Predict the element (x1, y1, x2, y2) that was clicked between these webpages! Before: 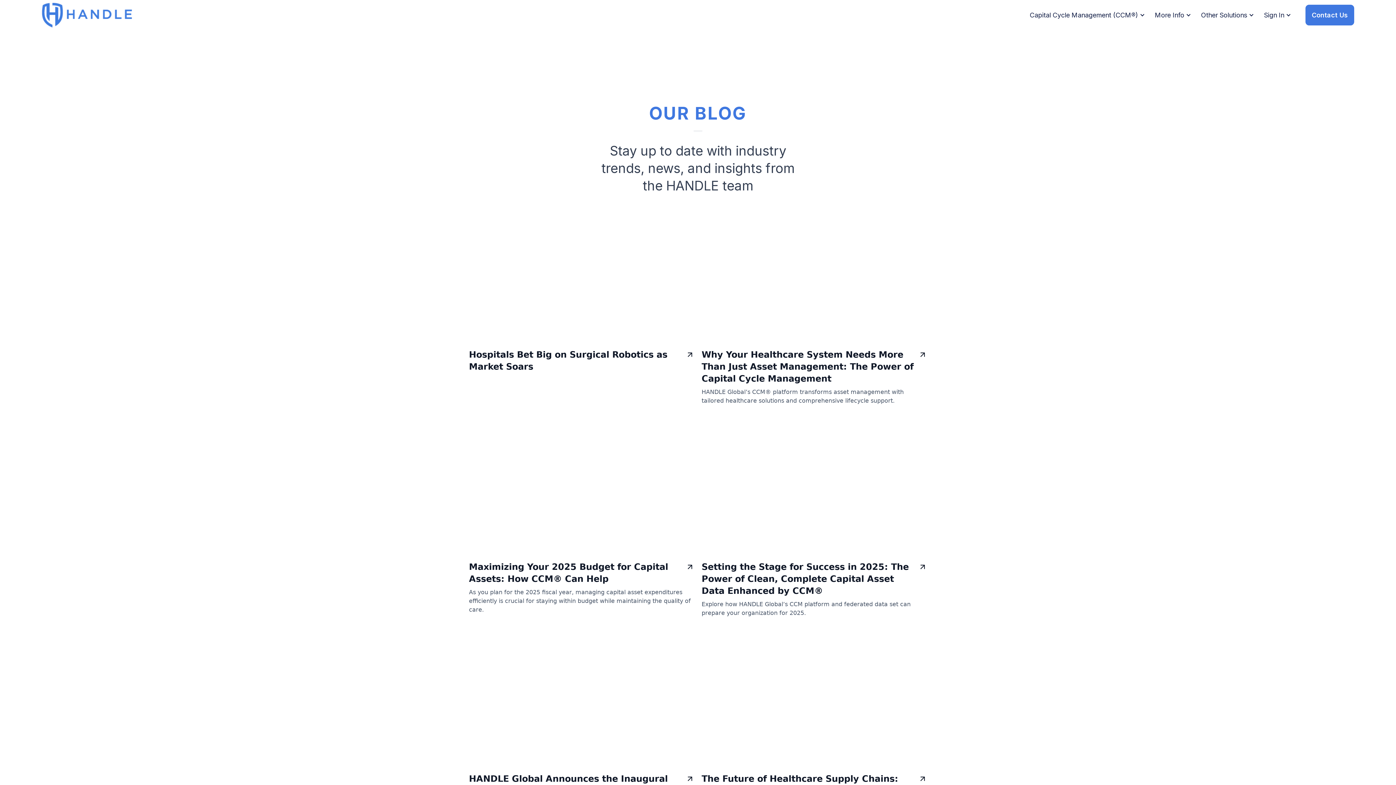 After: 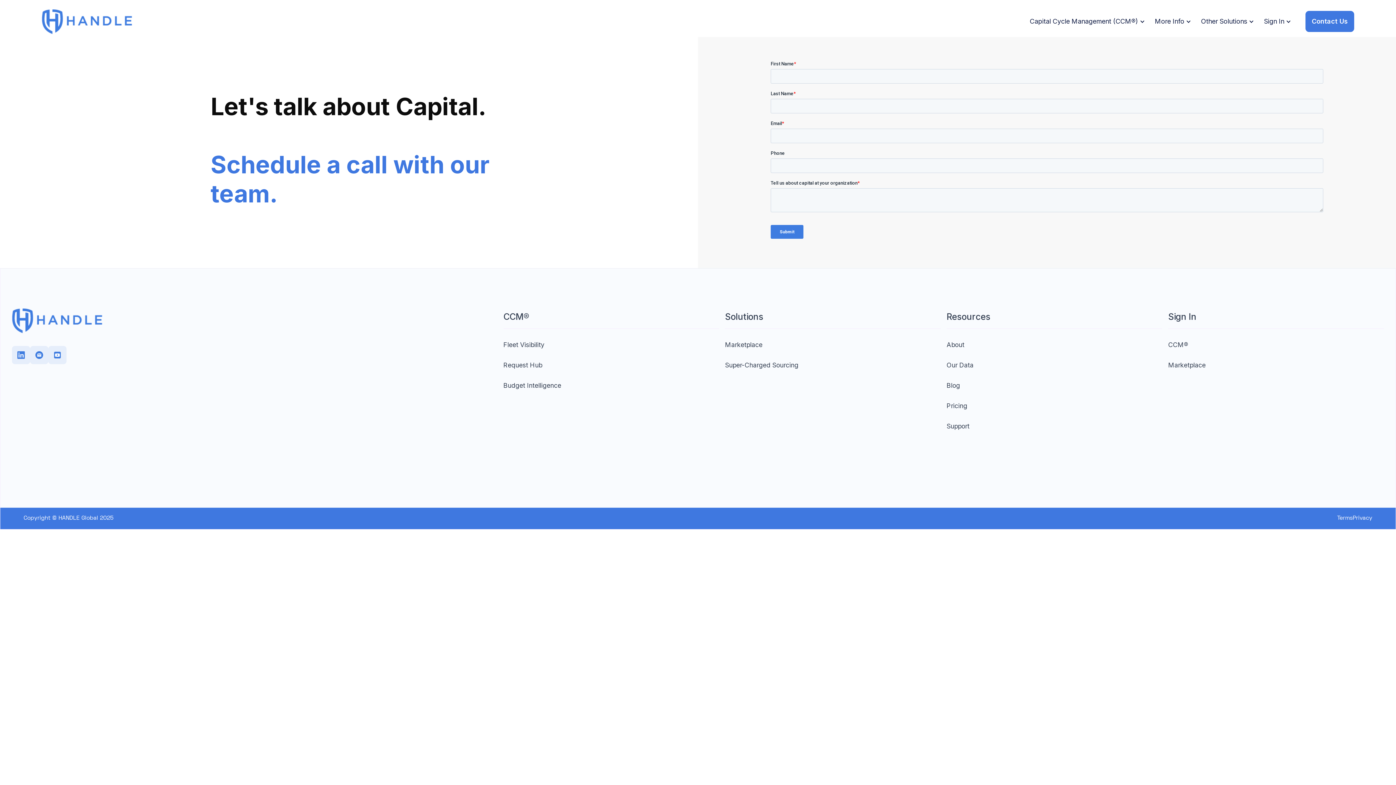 Action: bbox: (1305, 4, 1354, 25) label: Contact Us